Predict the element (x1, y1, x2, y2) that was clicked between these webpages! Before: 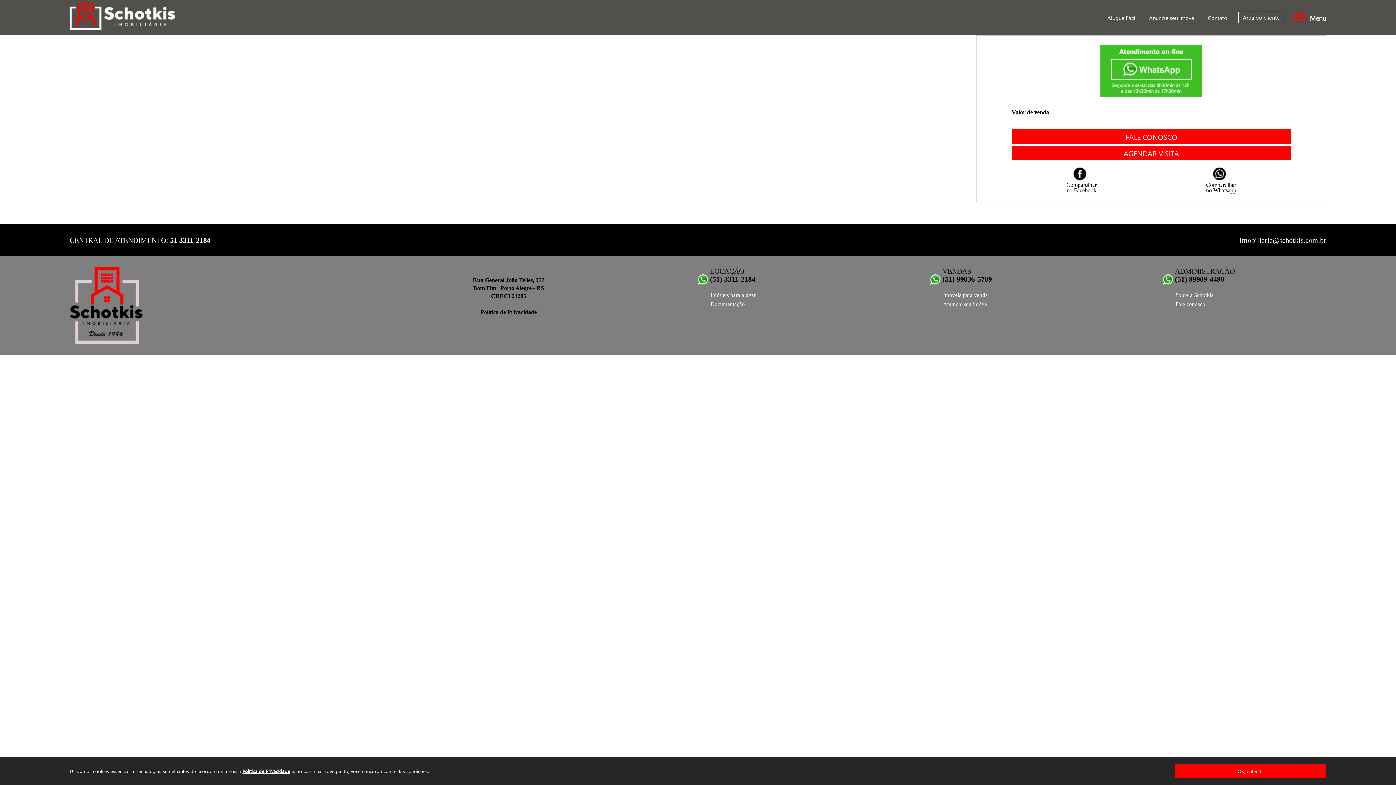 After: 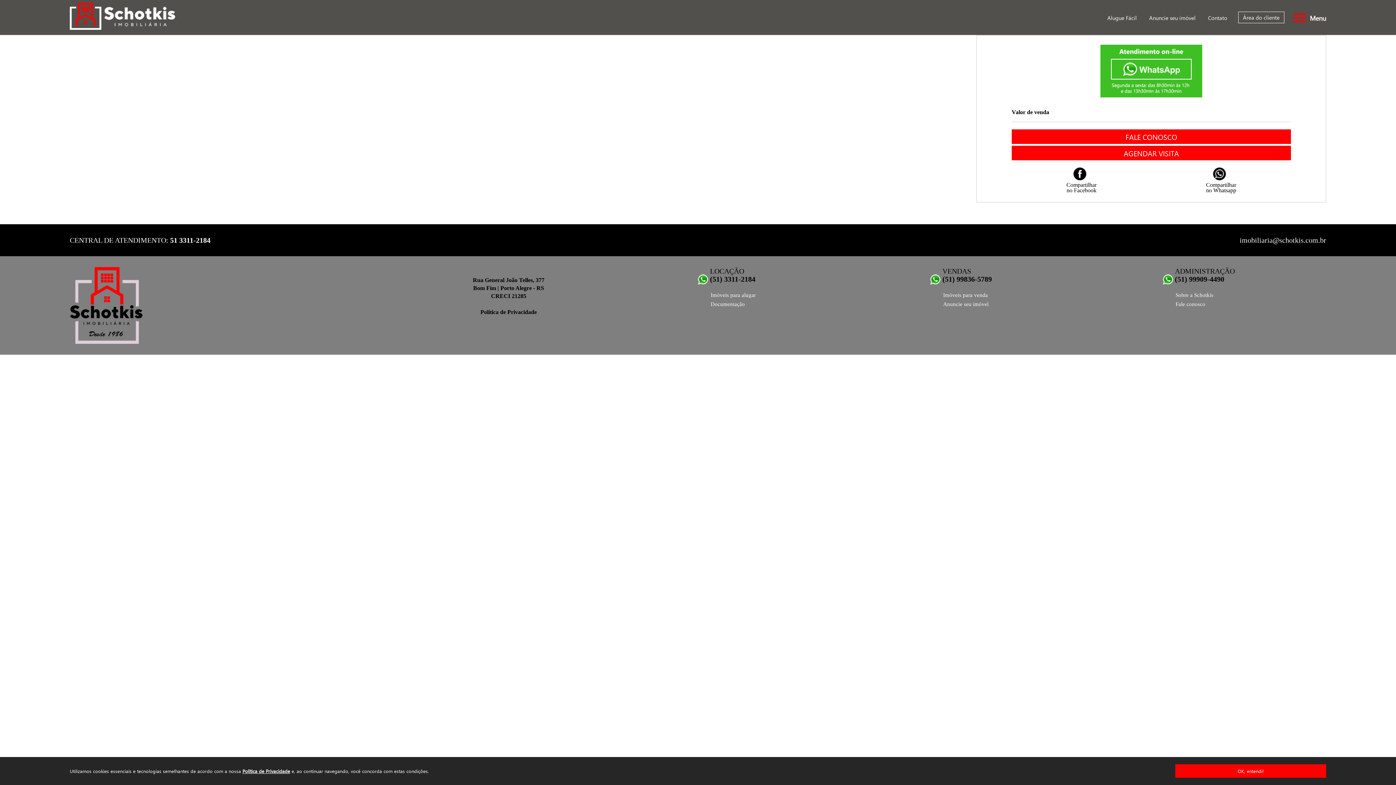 Action: bbox: (69, 267, 142, 344)